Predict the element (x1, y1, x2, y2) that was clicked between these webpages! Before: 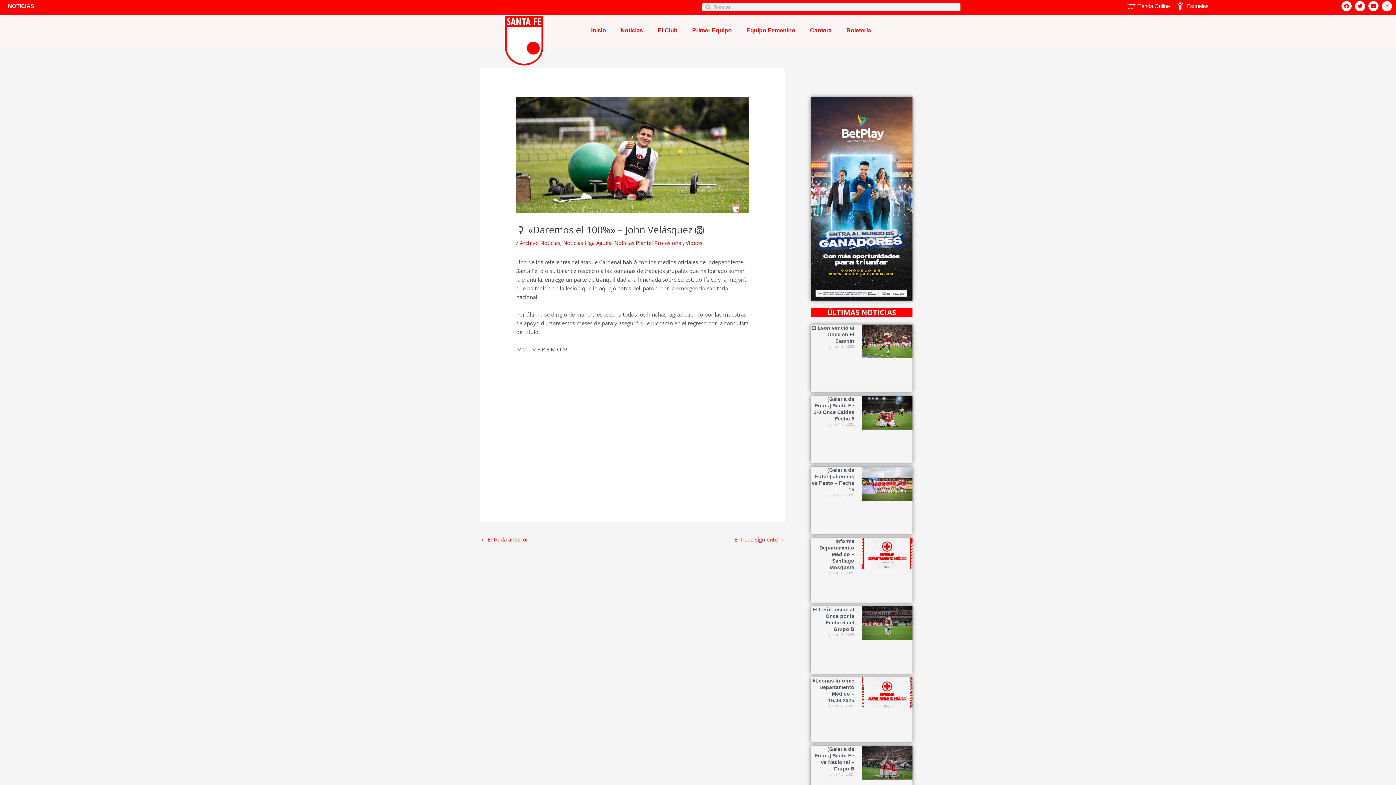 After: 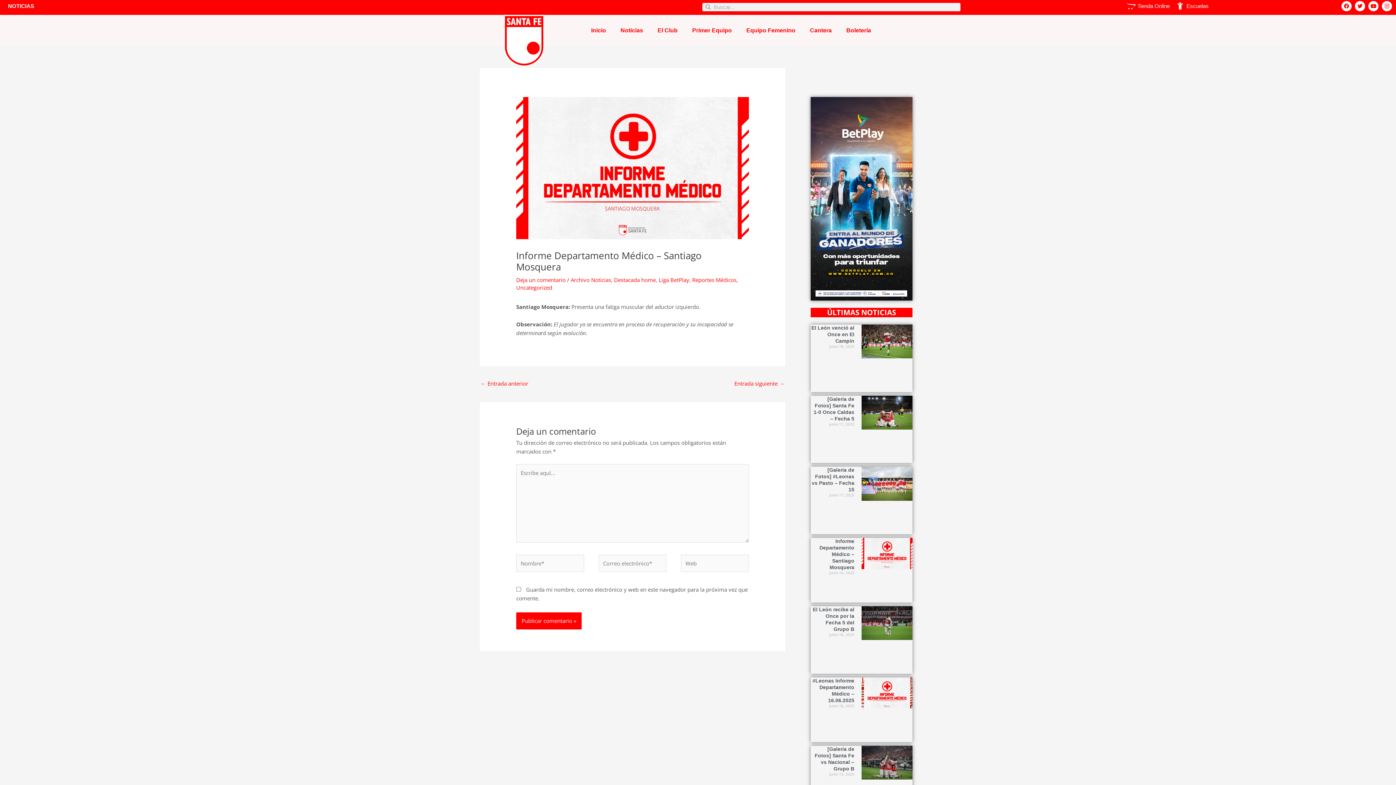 Action: bbox: (819, 538, 854, 570) label: Informe Departamento Médico – Santiago Mosquera